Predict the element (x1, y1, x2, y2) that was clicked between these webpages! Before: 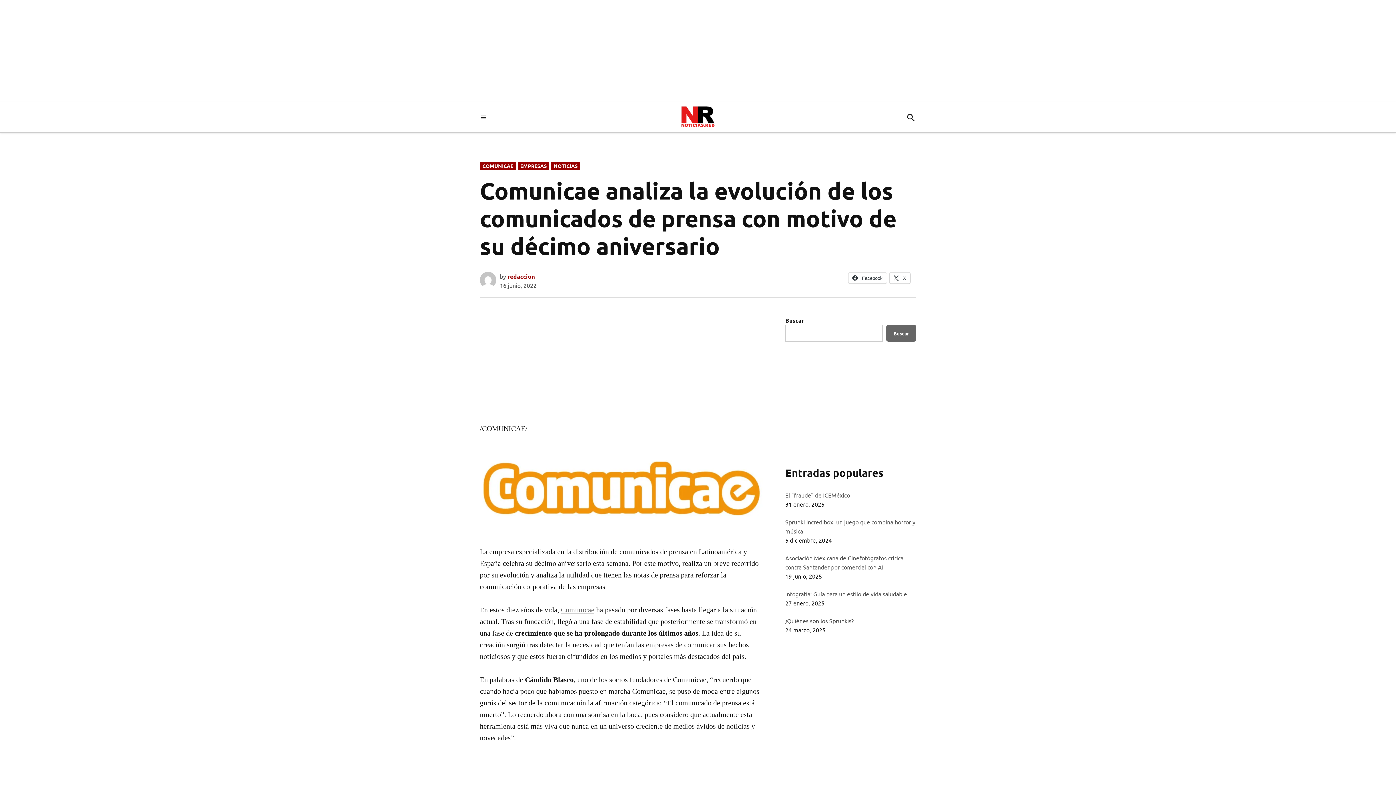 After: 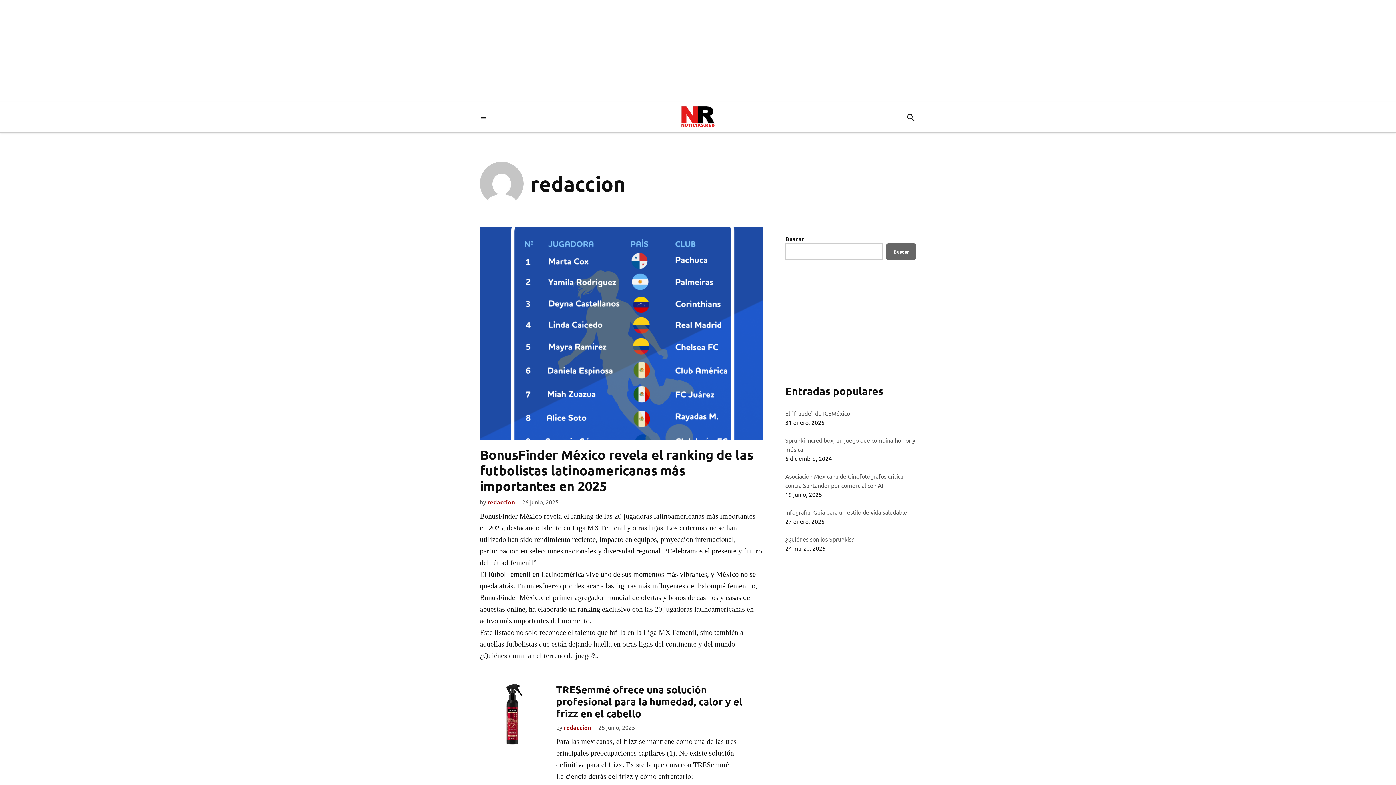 Action: label: redaccion bbox: (507, 272, 534, 280)